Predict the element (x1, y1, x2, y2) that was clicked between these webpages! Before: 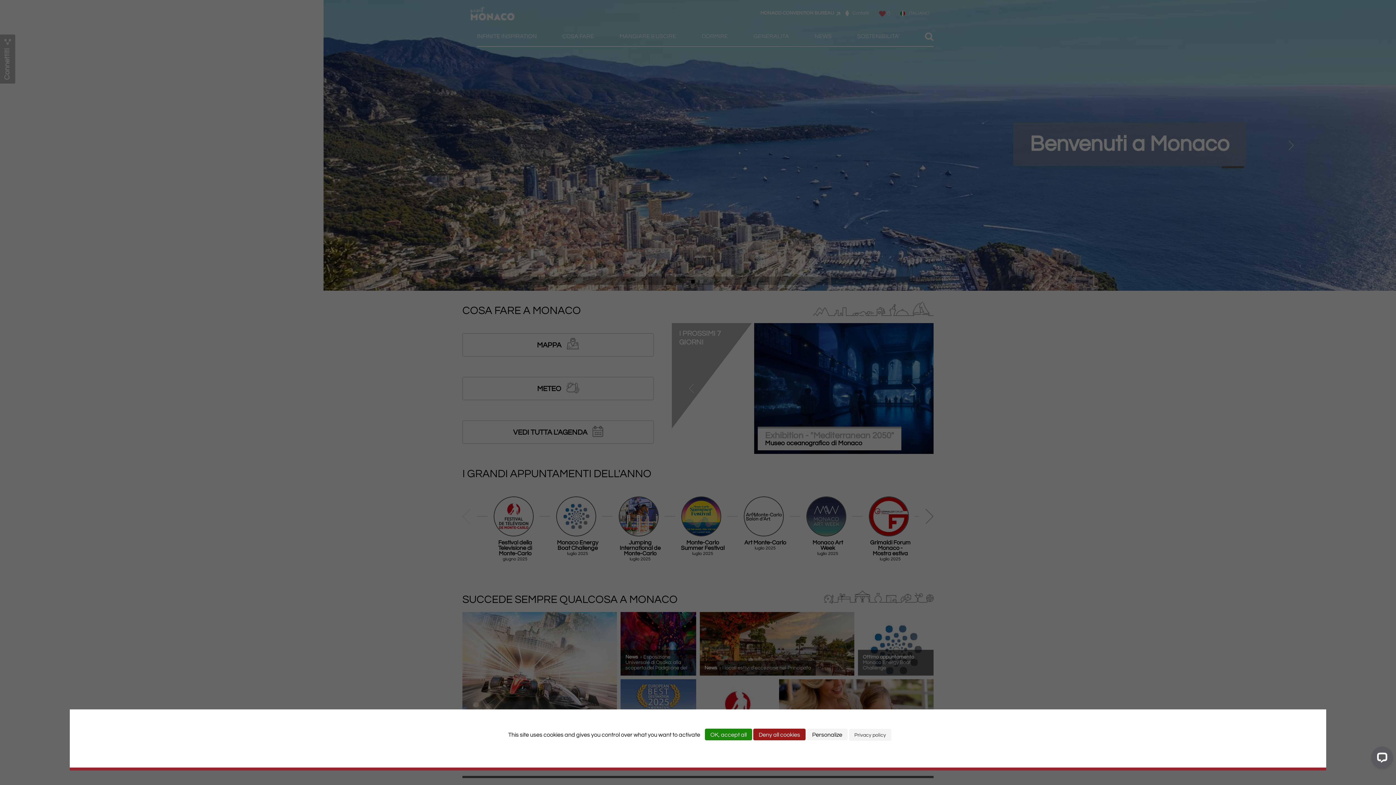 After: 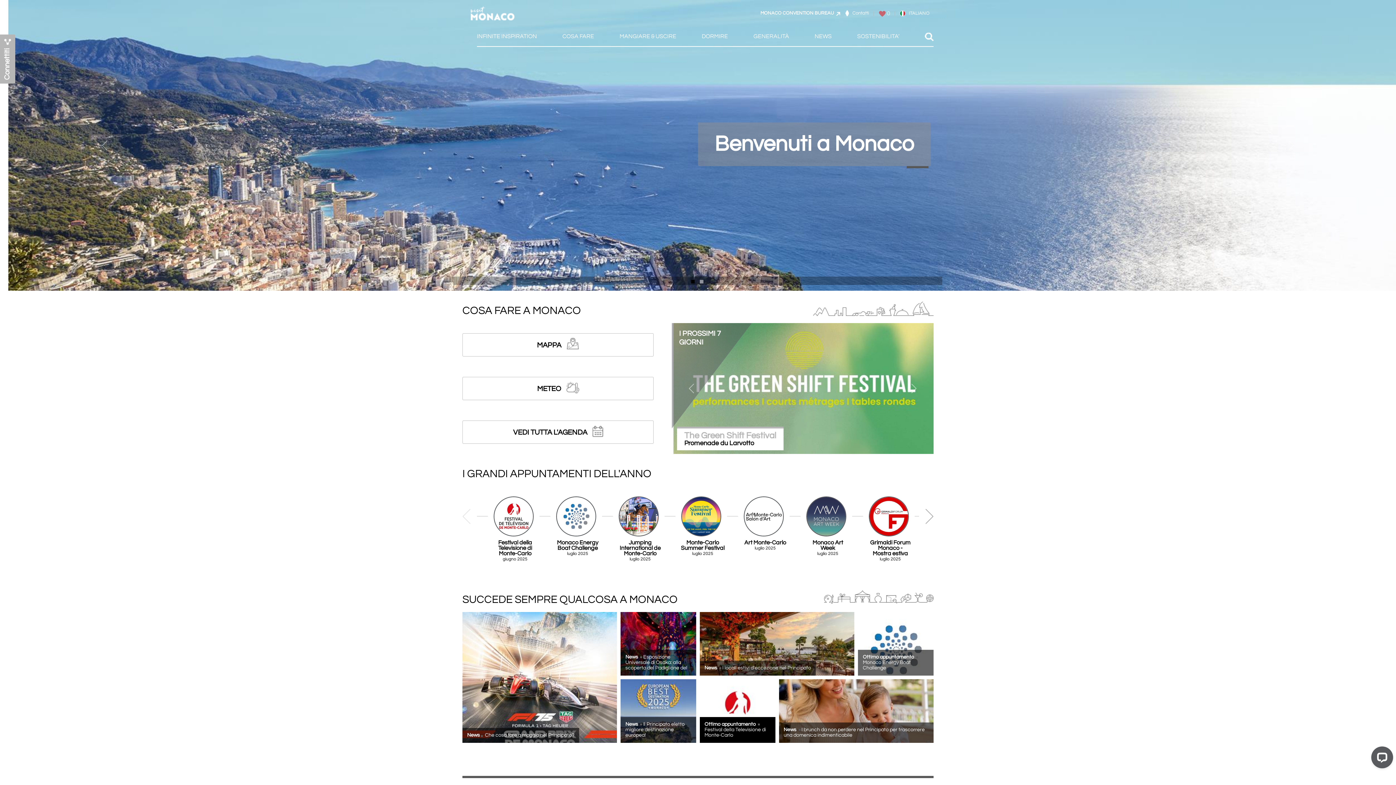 Action: label: Cookies : OK, accept all bbox: (705, 729, 752, 740)